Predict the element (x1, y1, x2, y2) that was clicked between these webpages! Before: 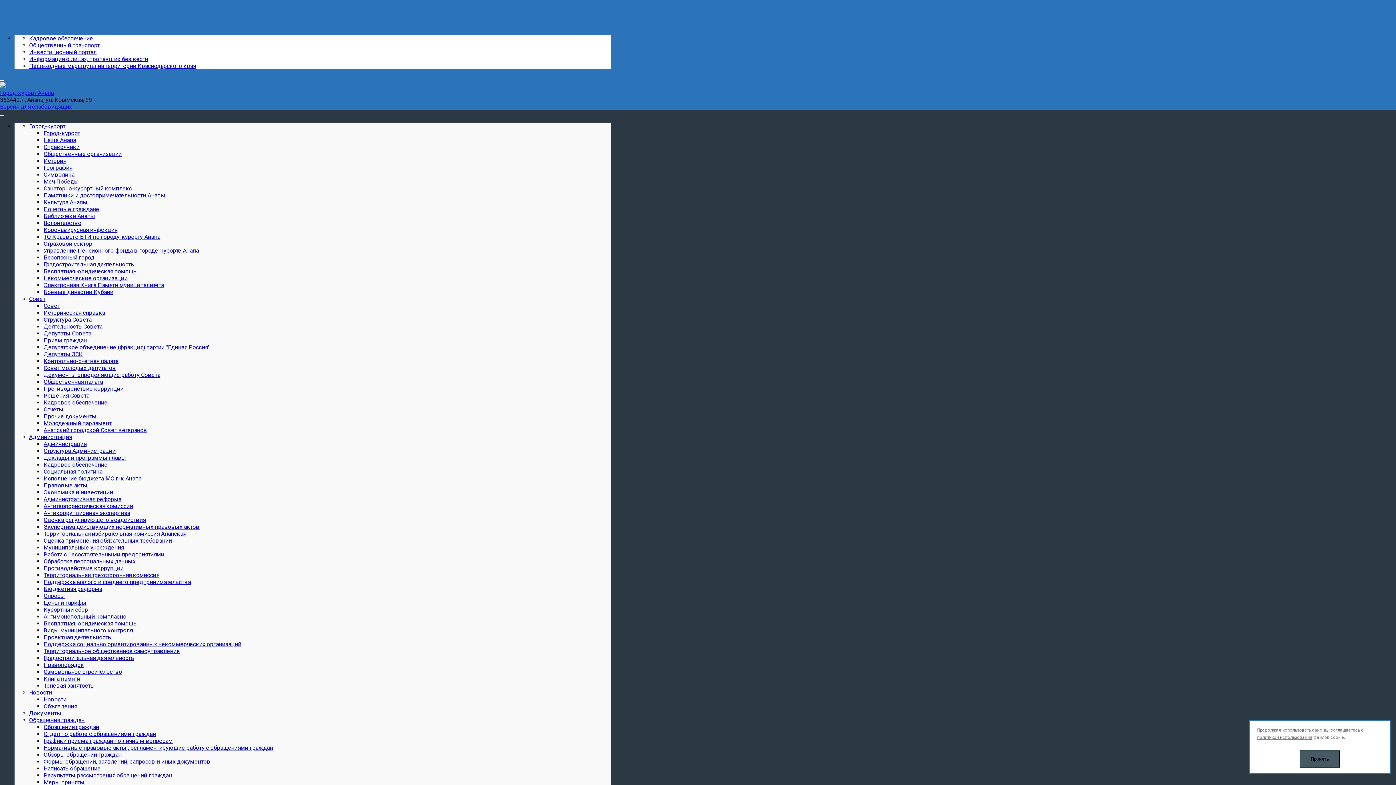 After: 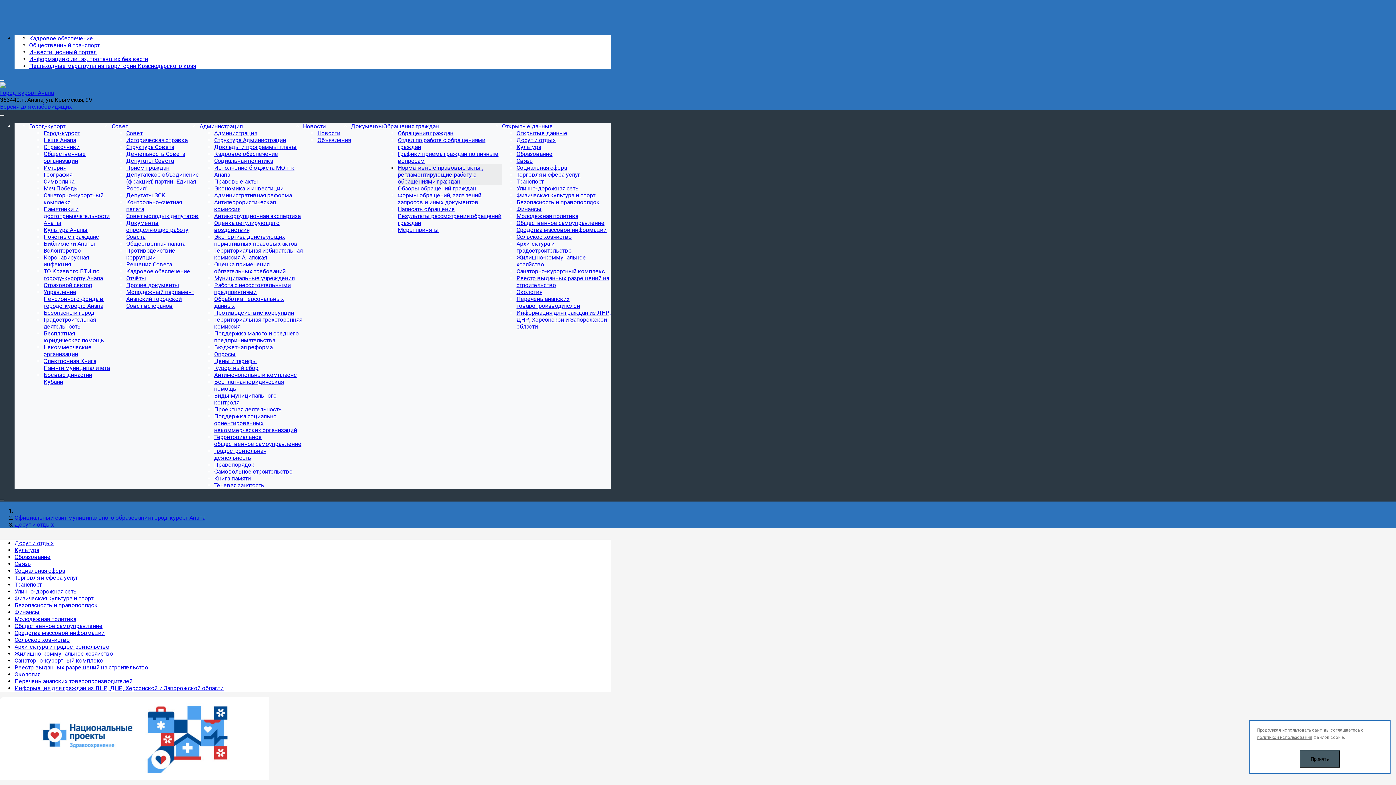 Action: label: Нормативные правовые акты , регламентирующие работу с обращениями граждан bbox: (43, 744, 273, 751)